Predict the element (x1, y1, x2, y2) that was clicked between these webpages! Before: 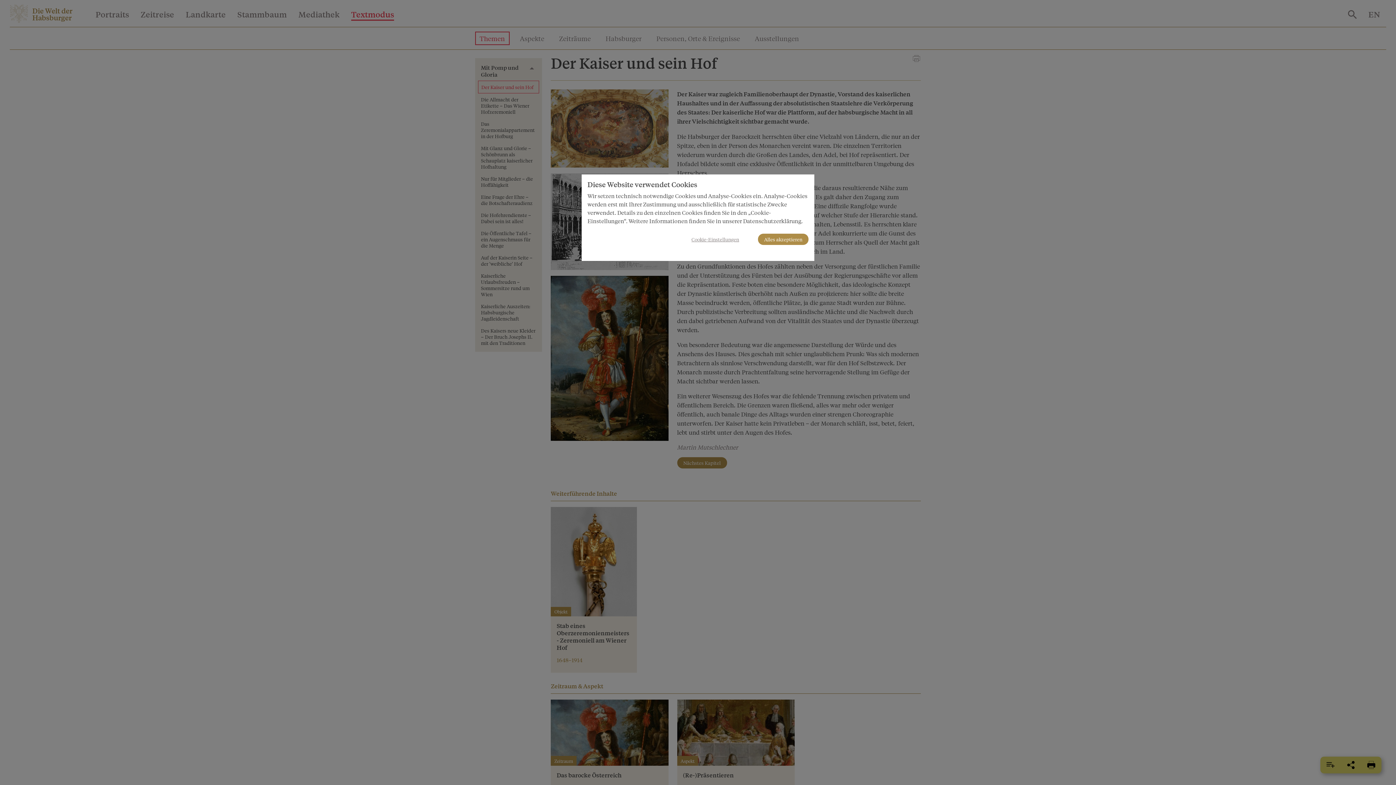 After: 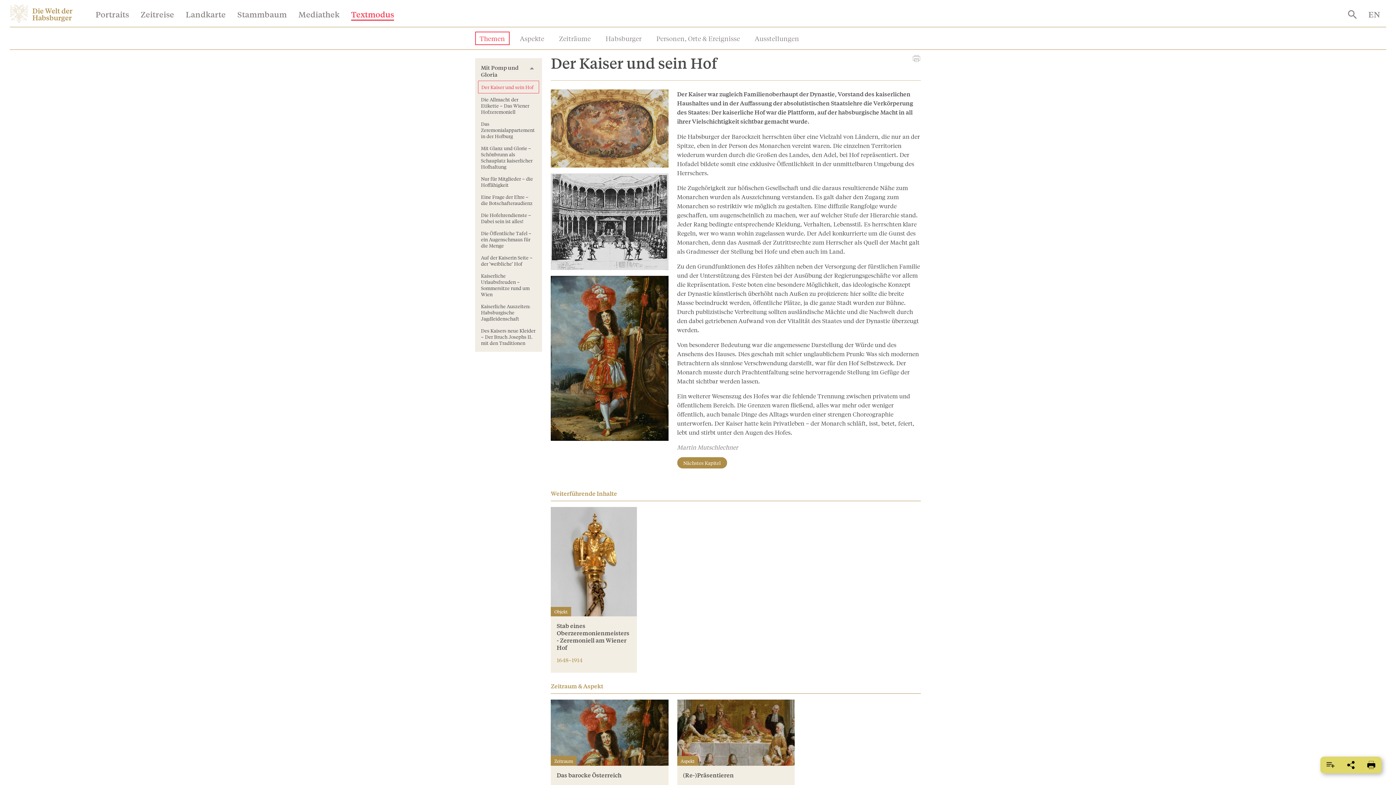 Action: label: Alles akzeptieren bbox: (758, 233, 808, 245)